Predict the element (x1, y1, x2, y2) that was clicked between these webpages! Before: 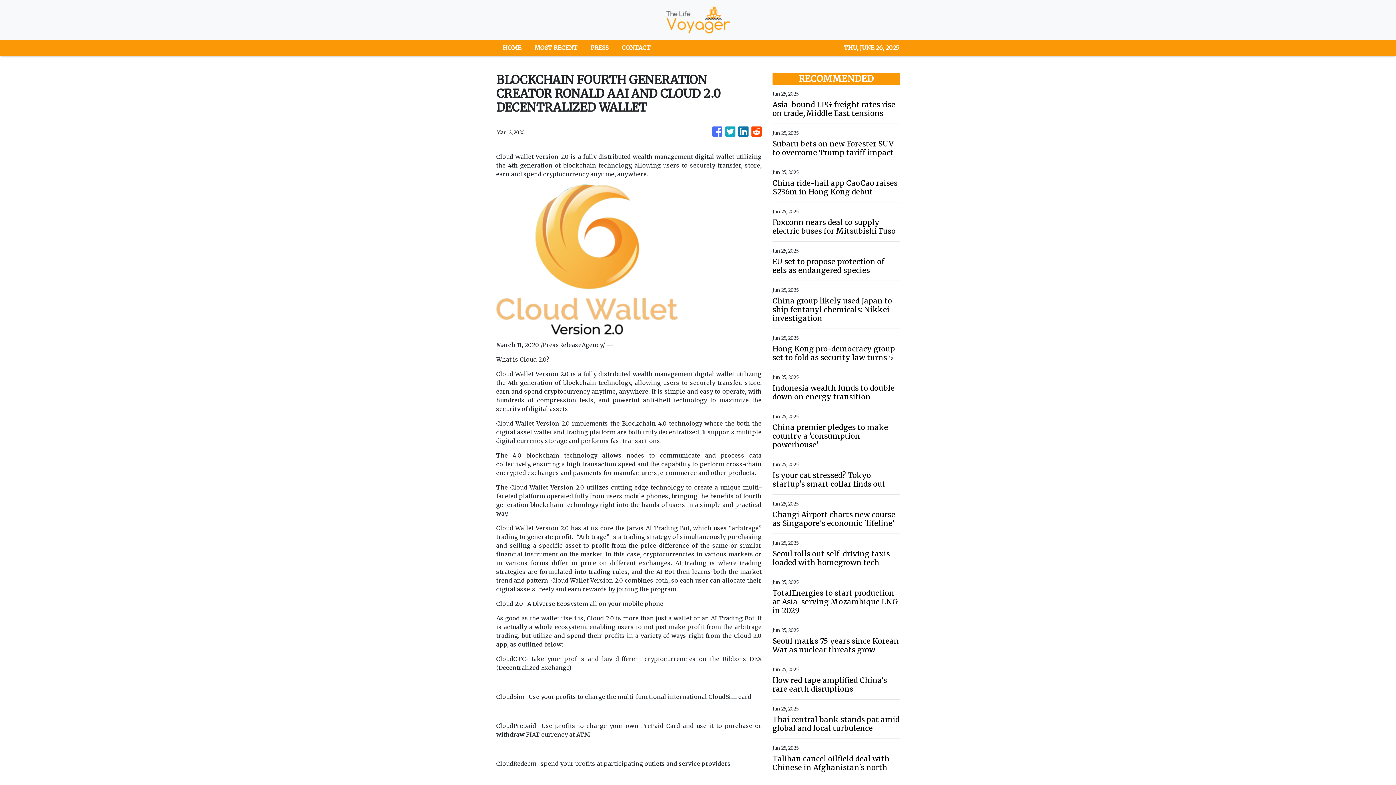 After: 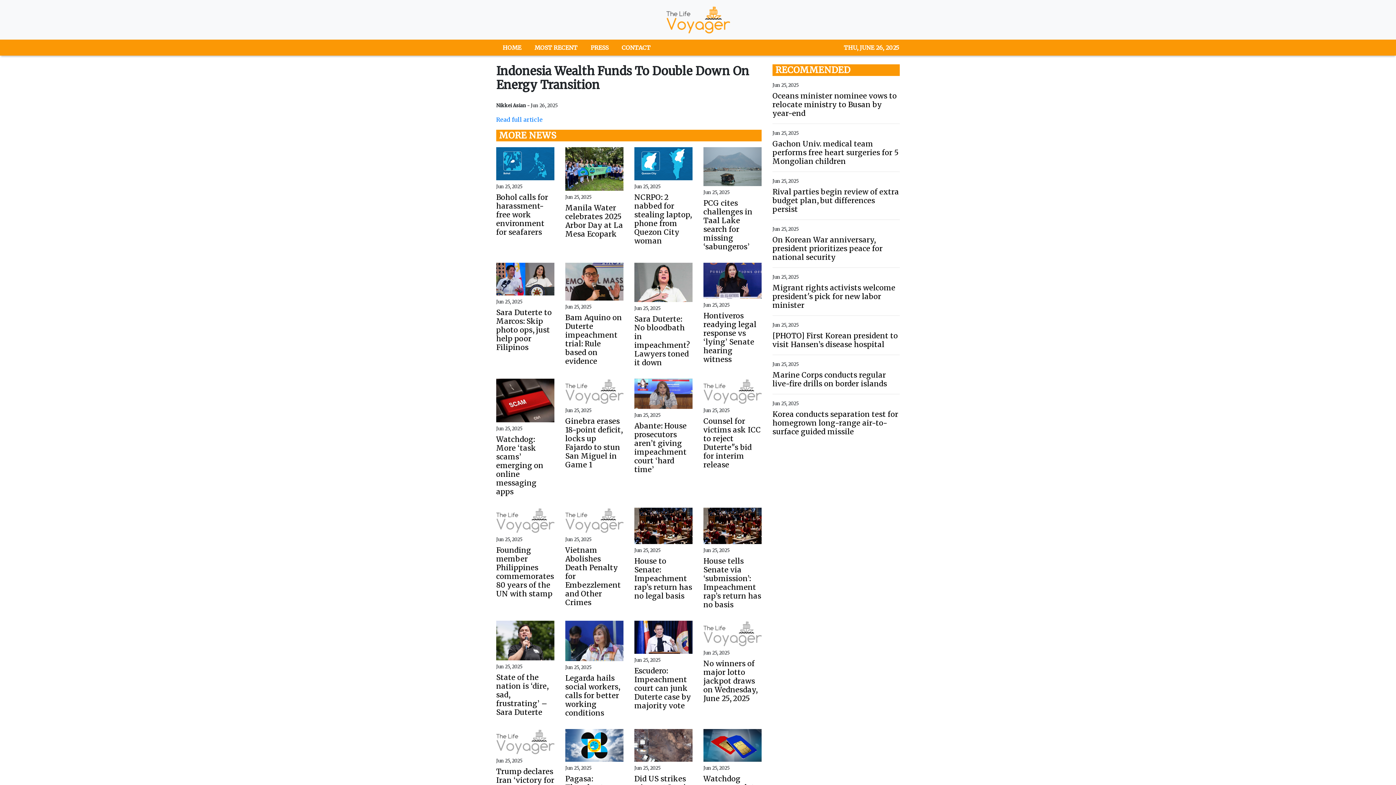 Action: bbox: (772, 384, 900, 401) label: Indonesia wealth funds to double down on energy transition